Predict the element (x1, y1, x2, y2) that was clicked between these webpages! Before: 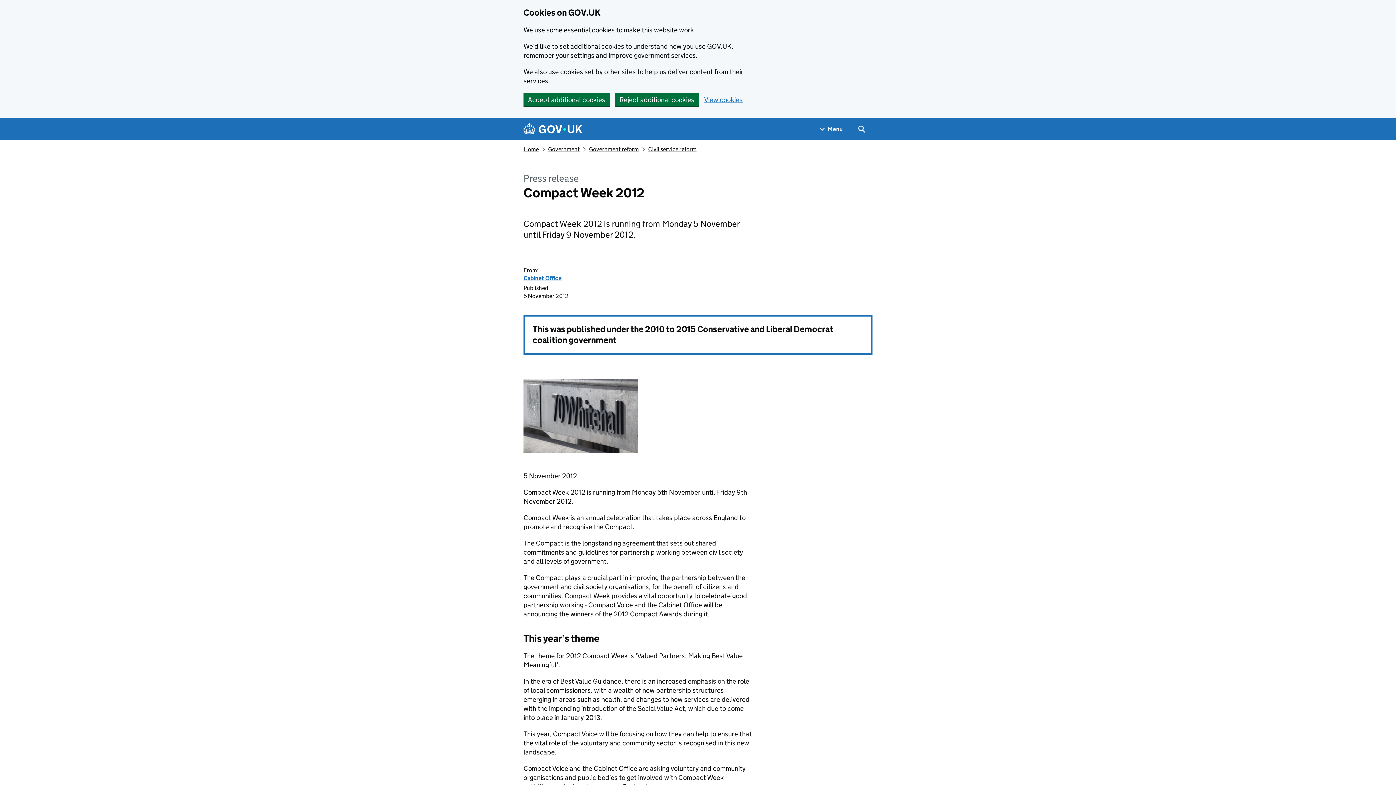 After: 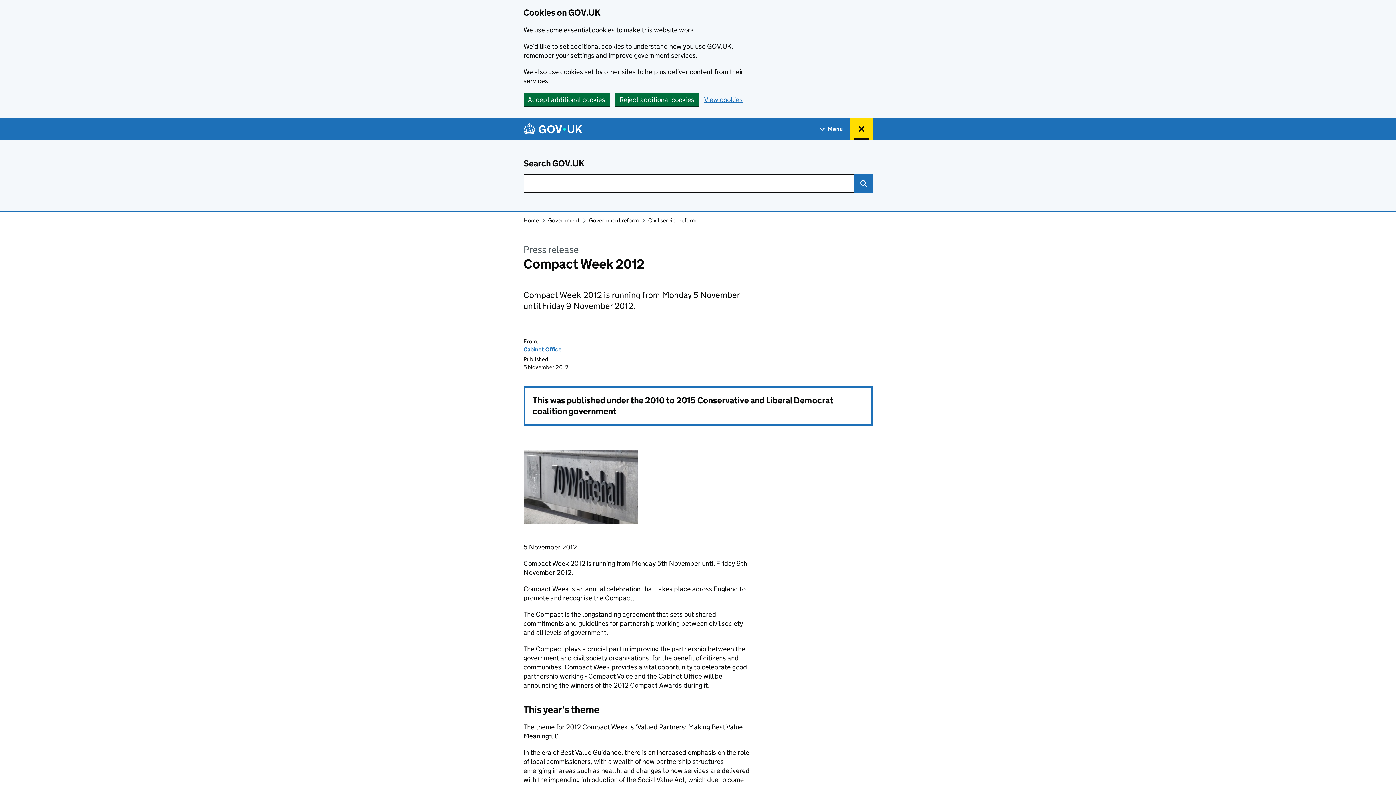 Action: label: Show search menu bbox: (850, 118, 872, 140)